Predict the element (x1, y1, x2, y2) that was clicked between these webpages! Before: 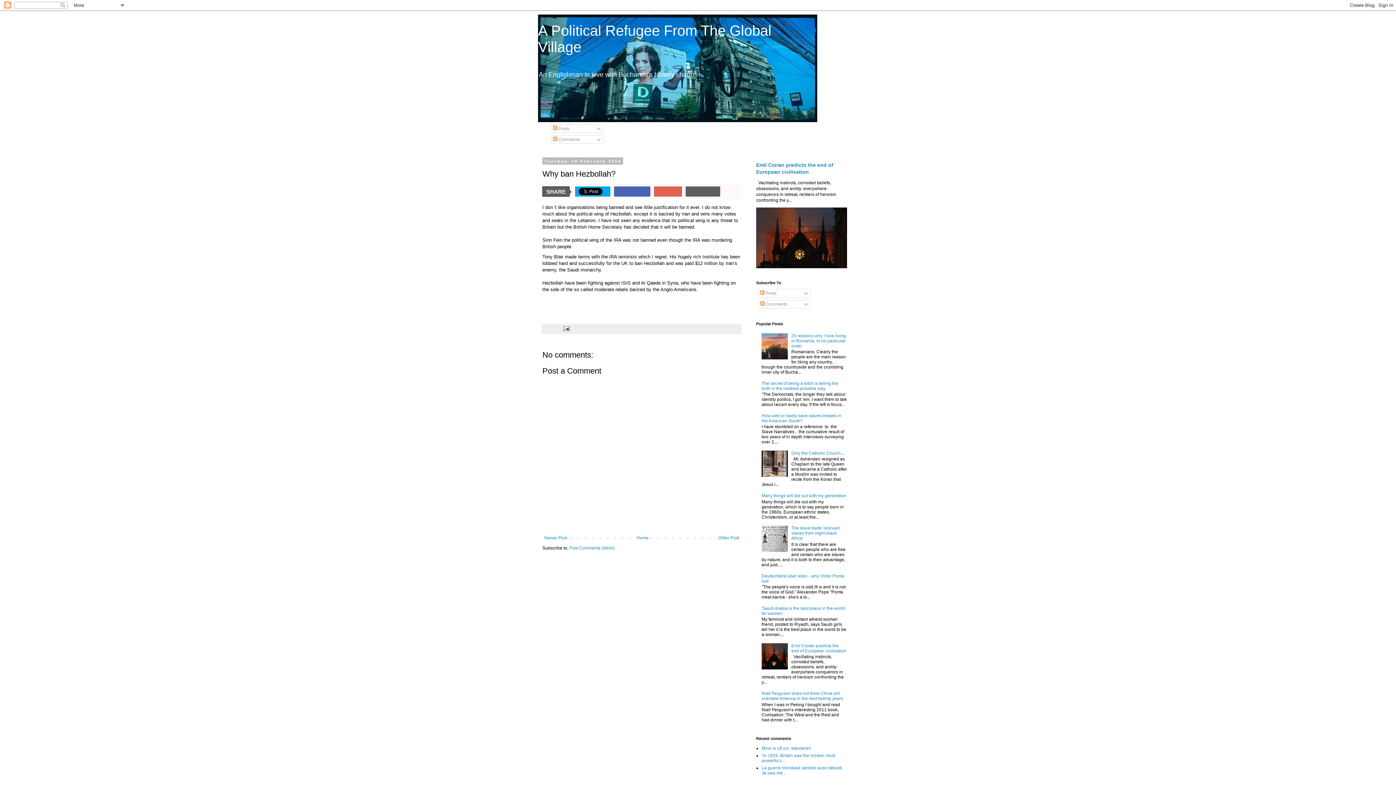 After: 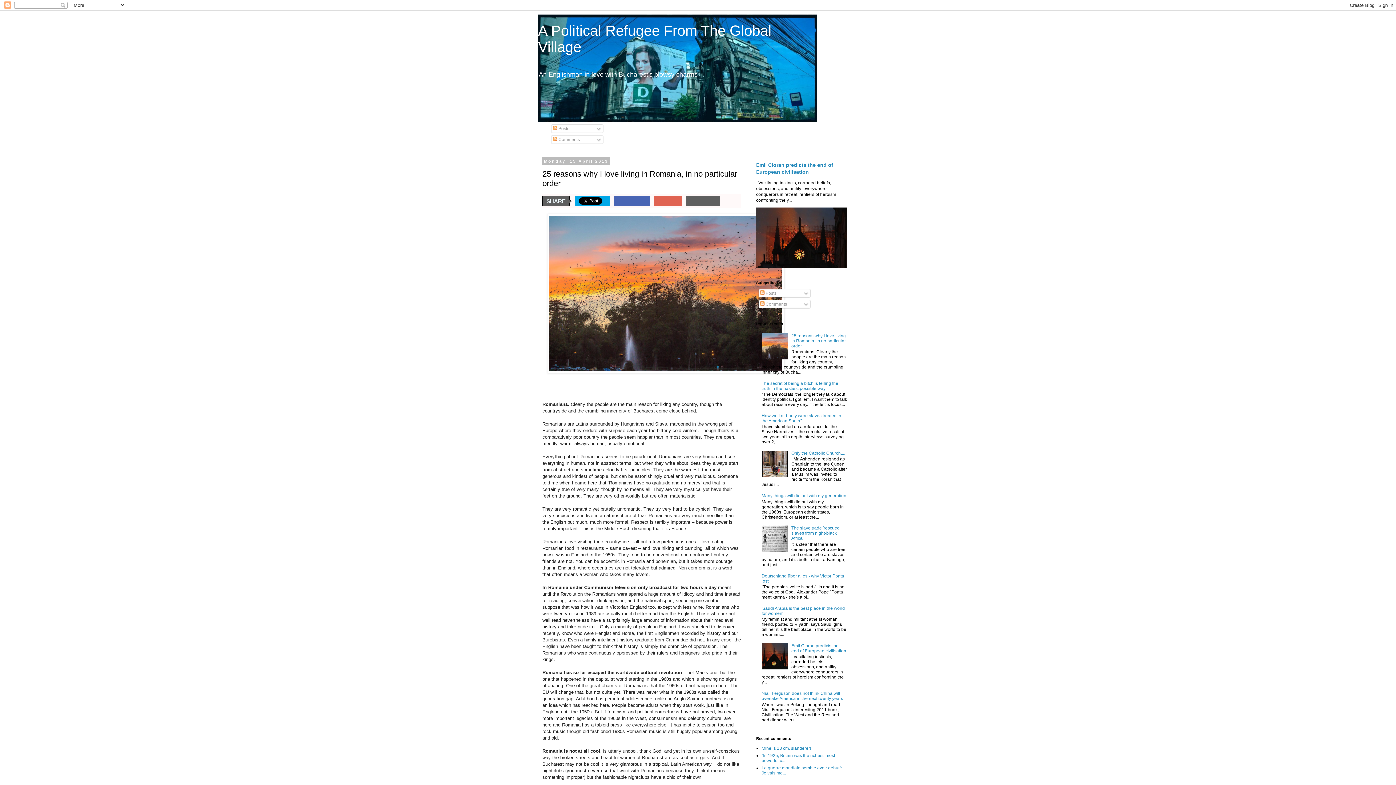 Action: label: 25 reasons why I love living in Romania, in no particular order bbox: (791, 333, 846, 348)